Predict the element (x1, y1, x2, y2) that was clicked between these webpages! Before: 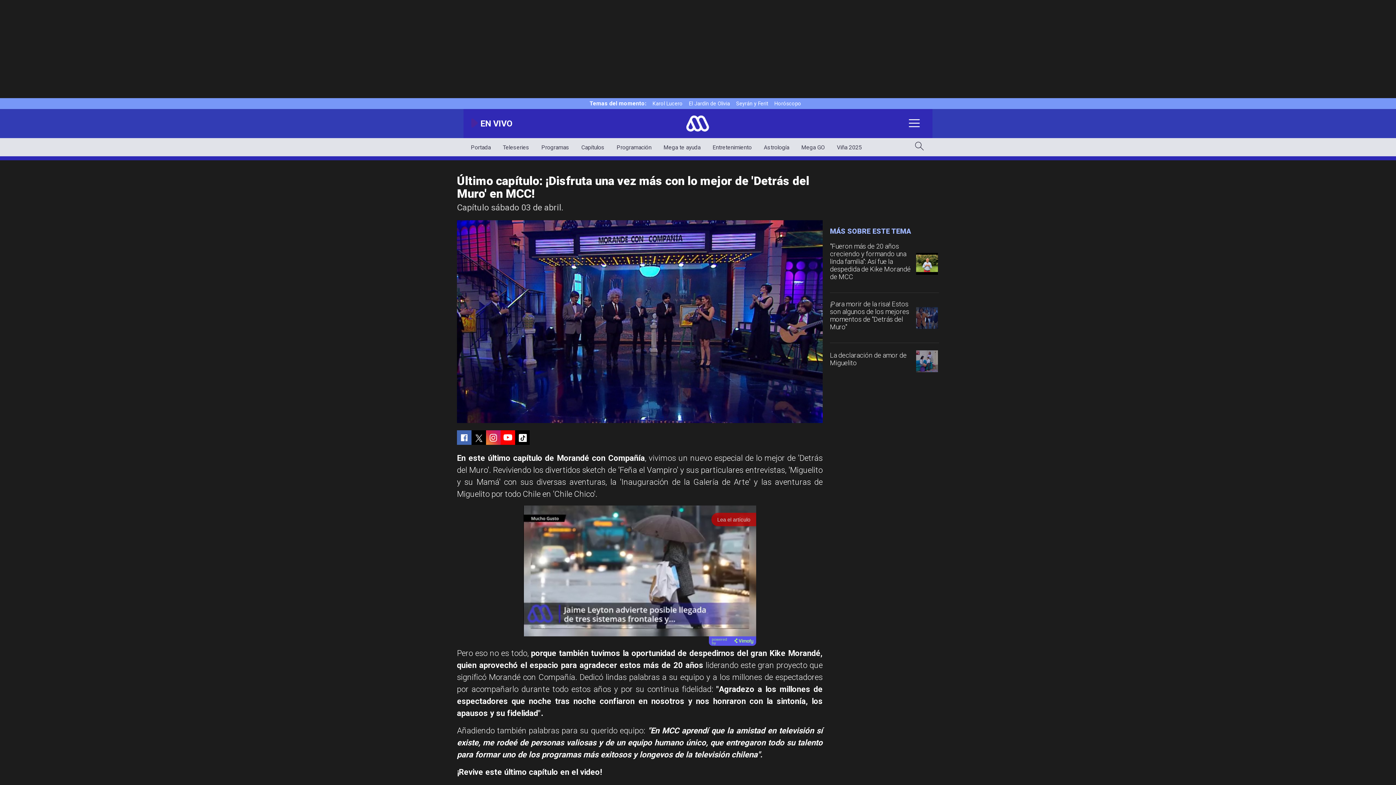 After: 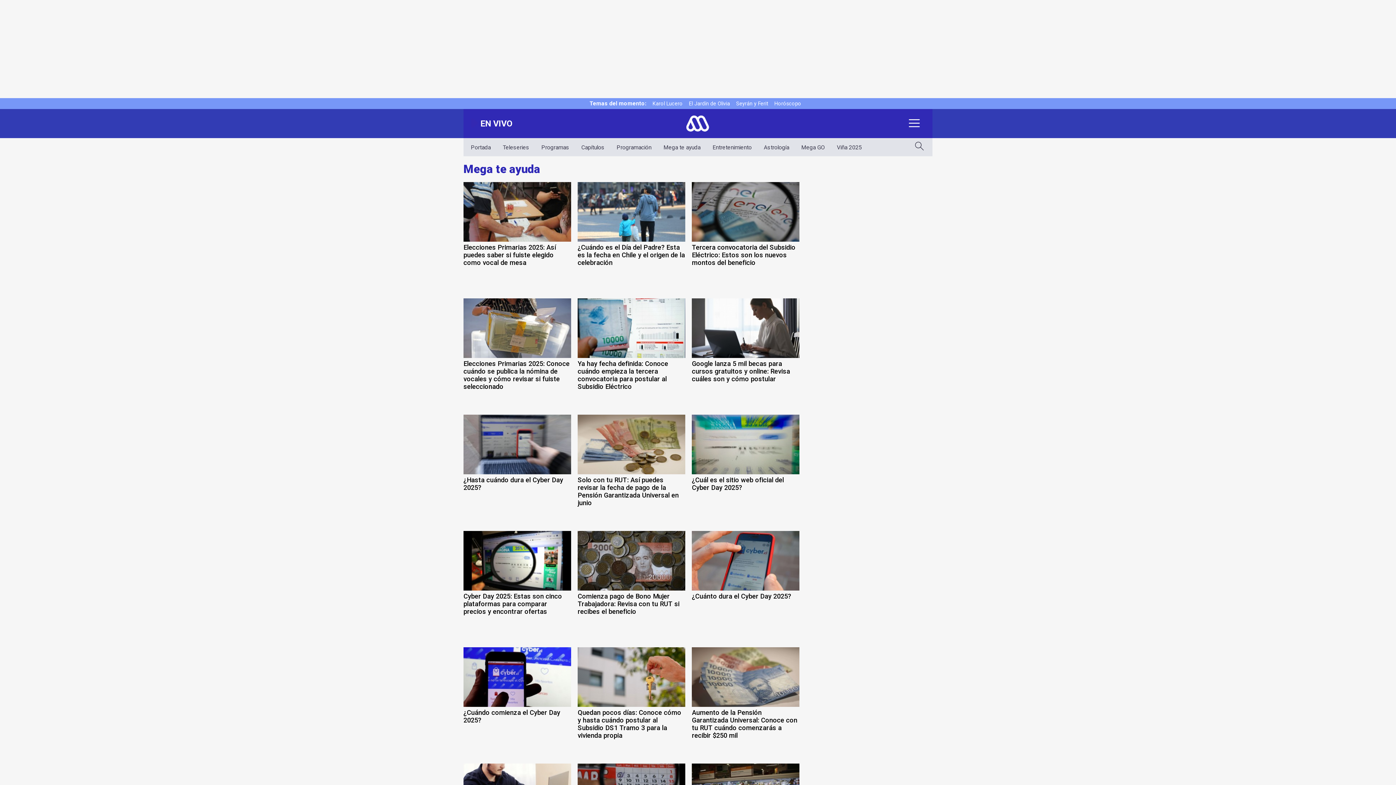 Action: bbox: (663, 143, 700, 150) label: Mega te ayuda